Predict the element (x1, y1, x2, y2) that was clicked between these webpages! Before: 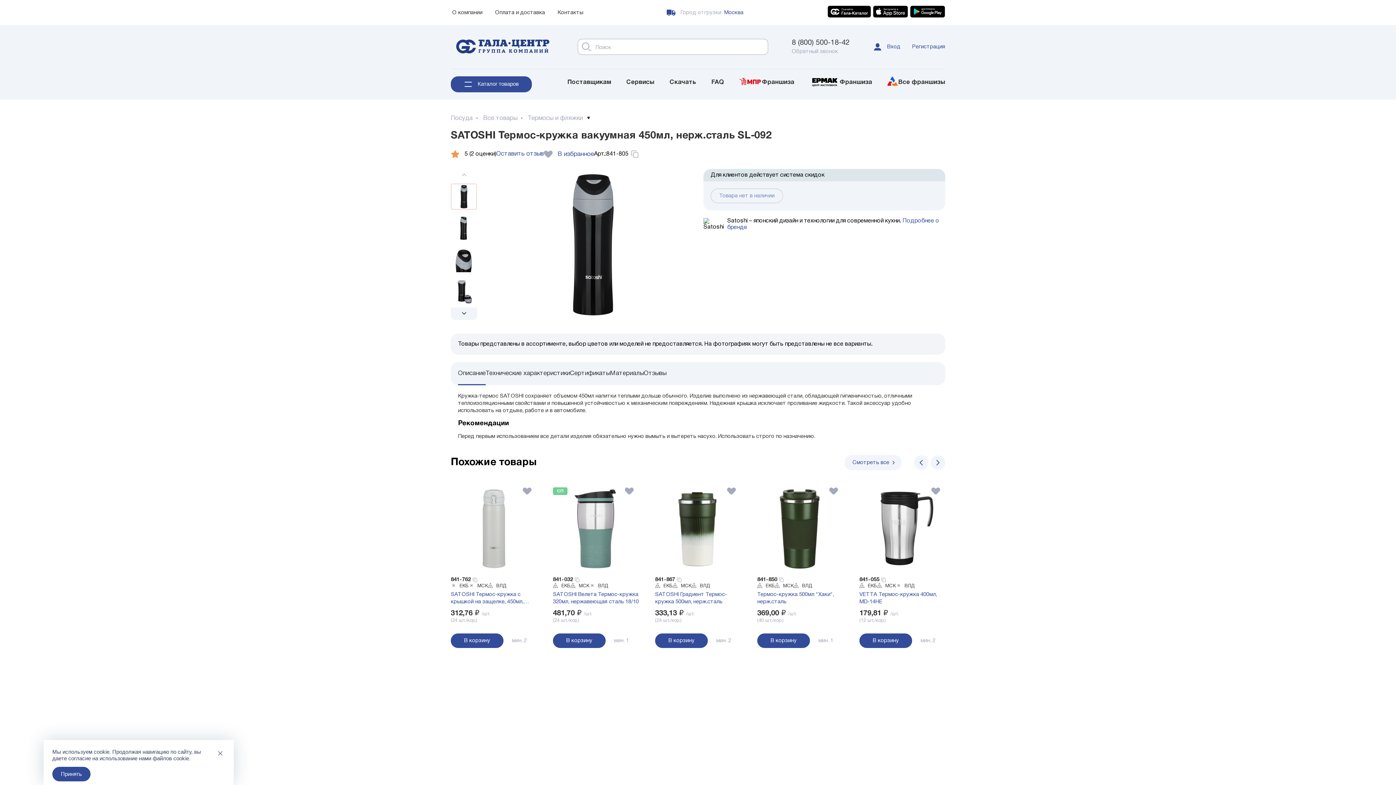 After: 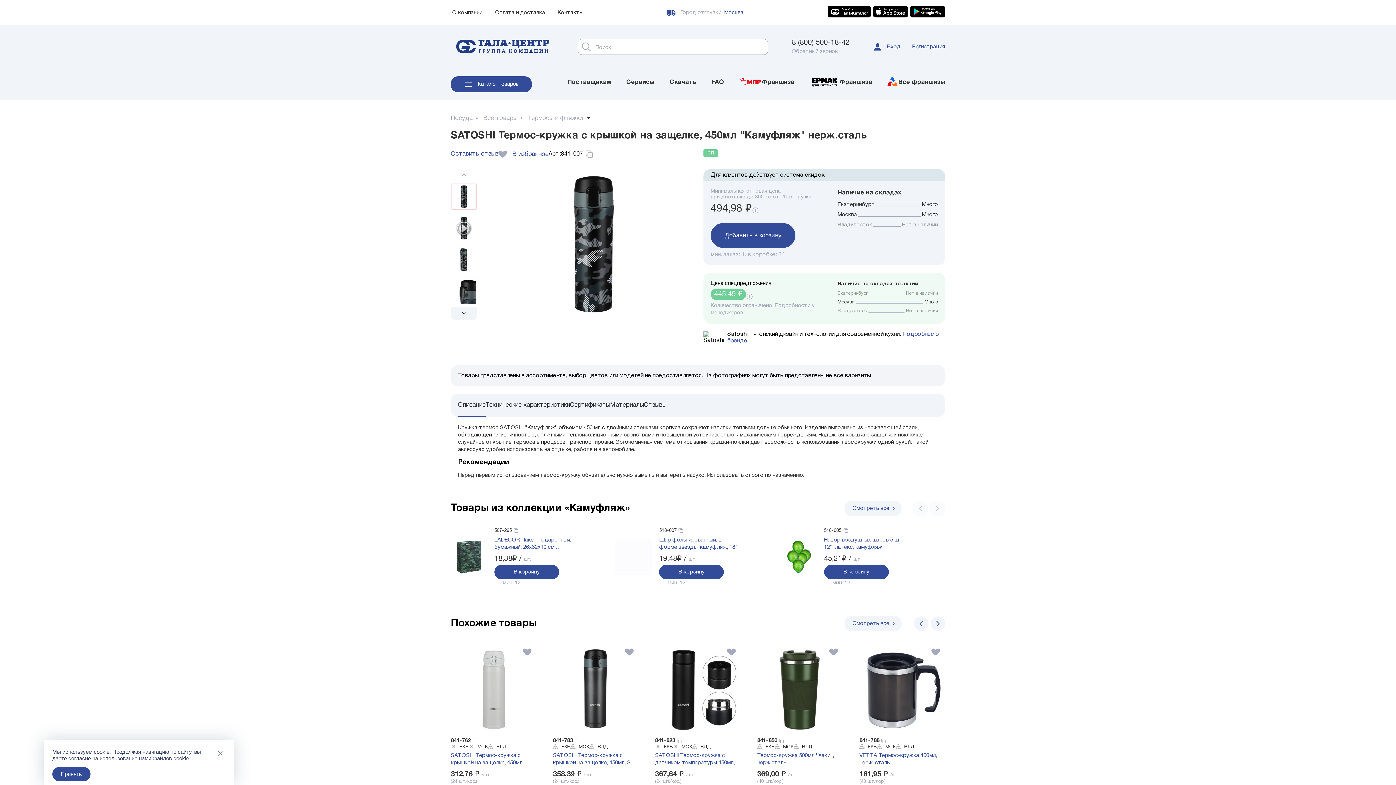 Action: bbox: (450, 485, 536, 571)